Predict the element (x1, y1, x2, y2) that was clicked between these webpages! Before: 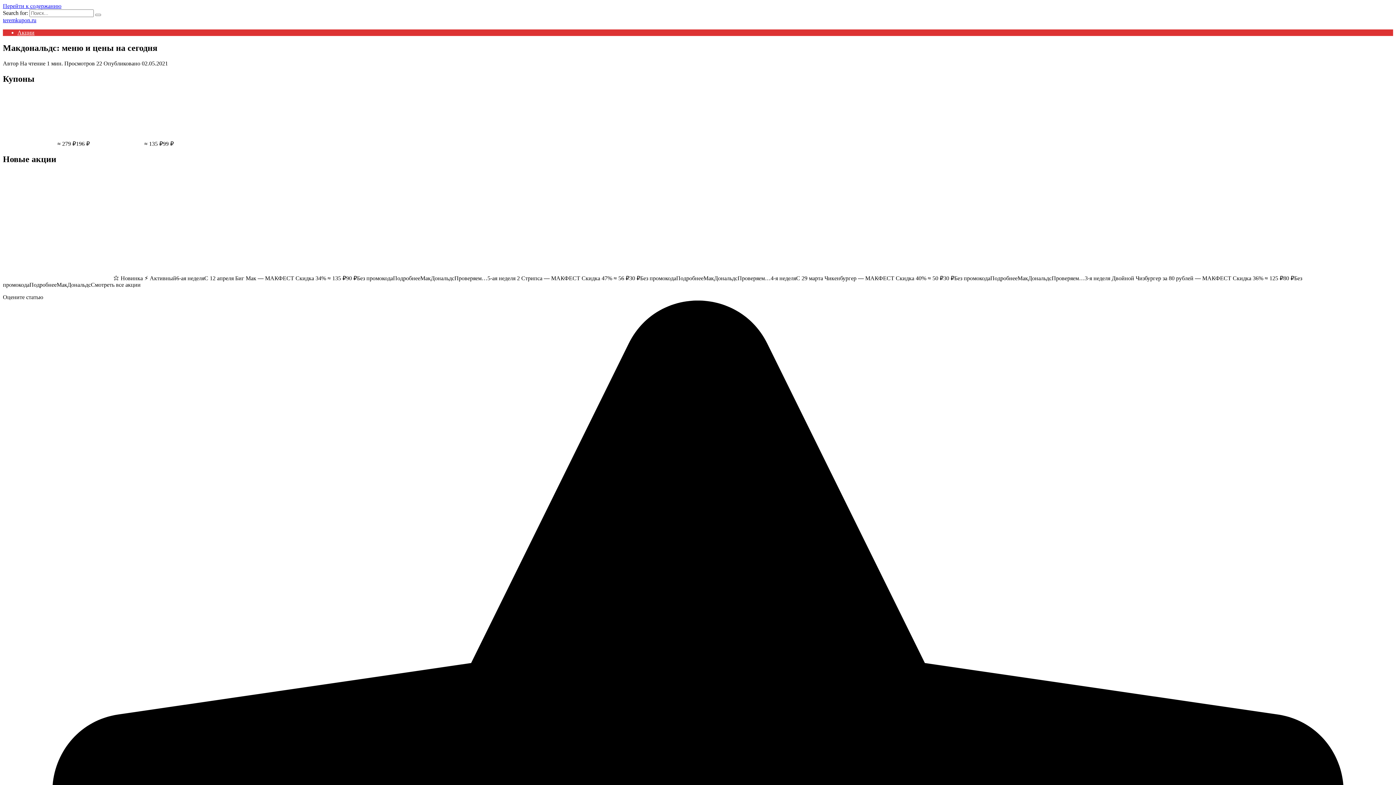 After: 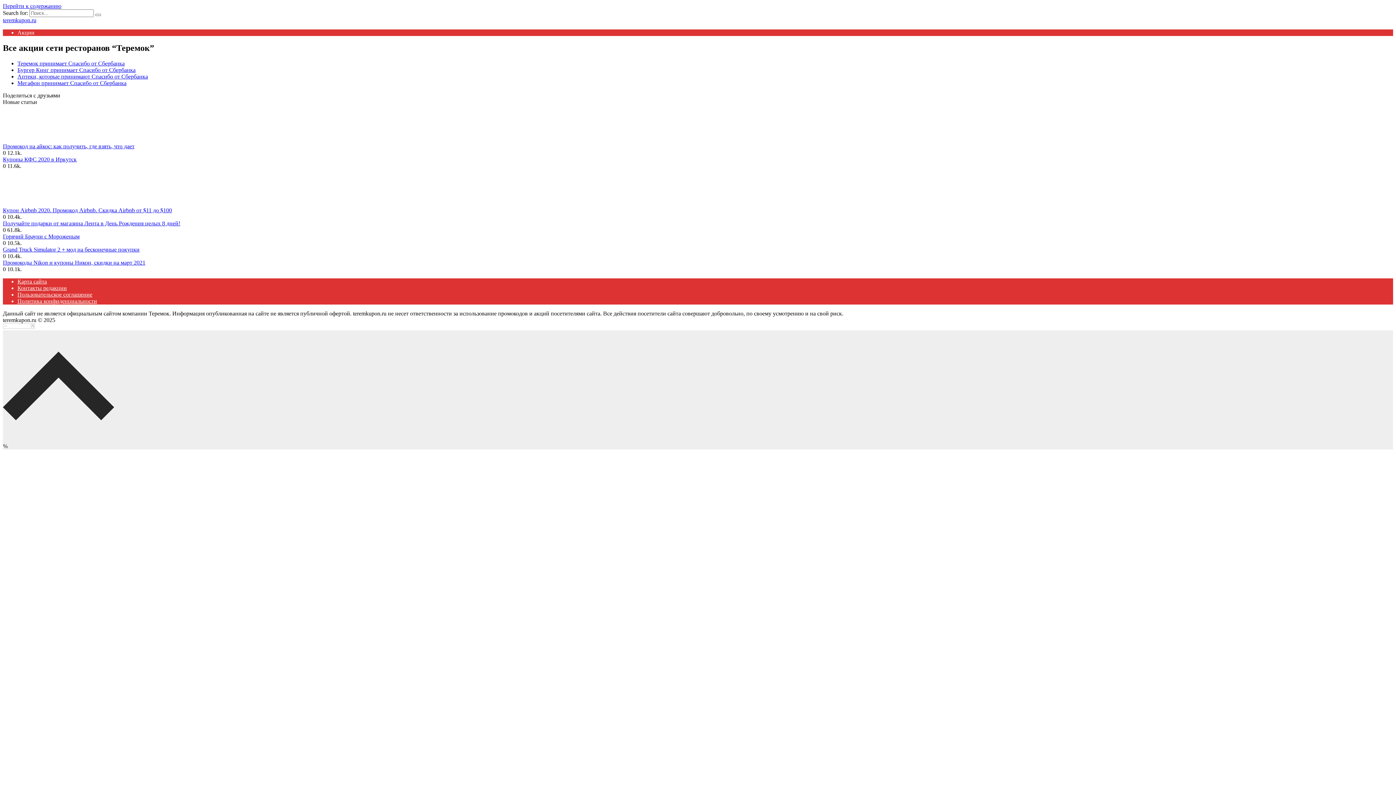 Action: label: Акции bbox: (17, 29, 34, 35)